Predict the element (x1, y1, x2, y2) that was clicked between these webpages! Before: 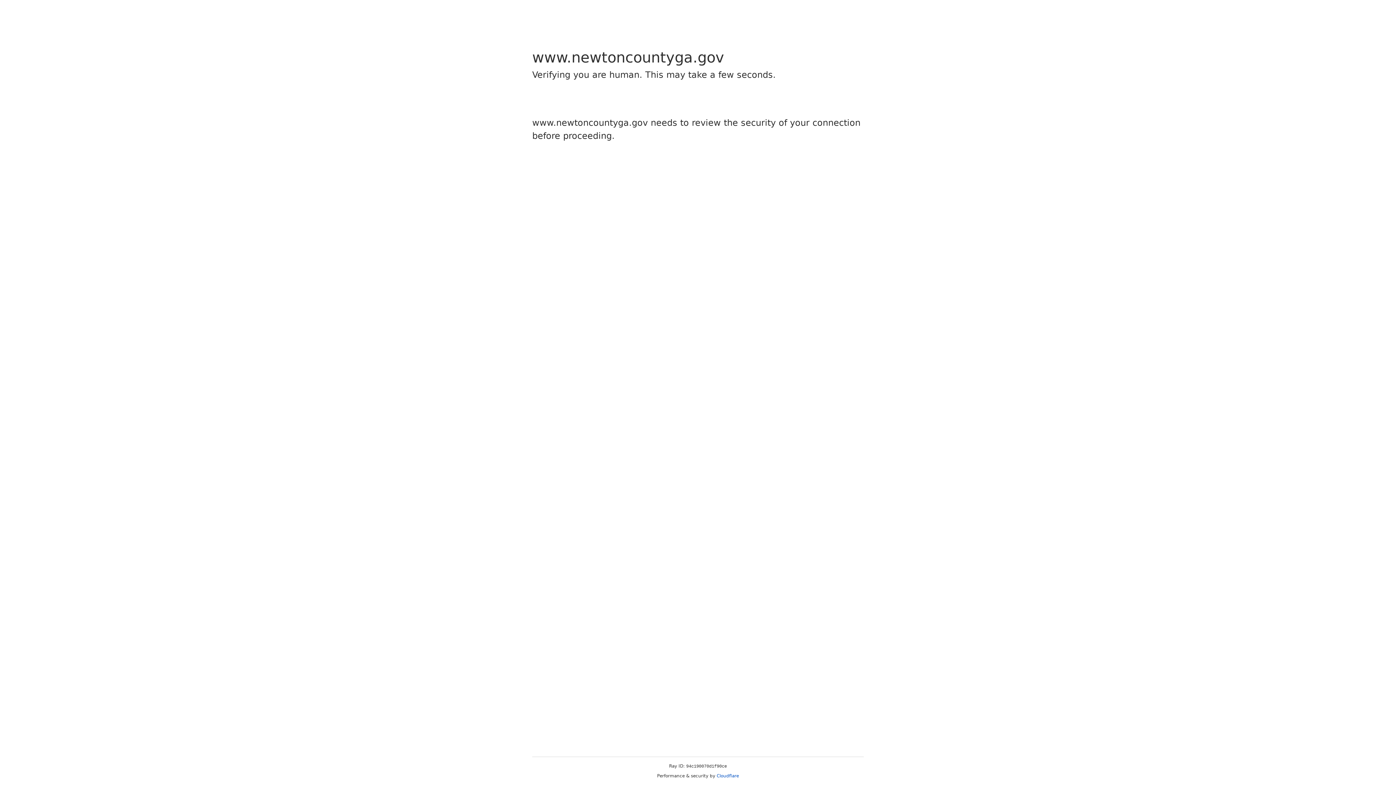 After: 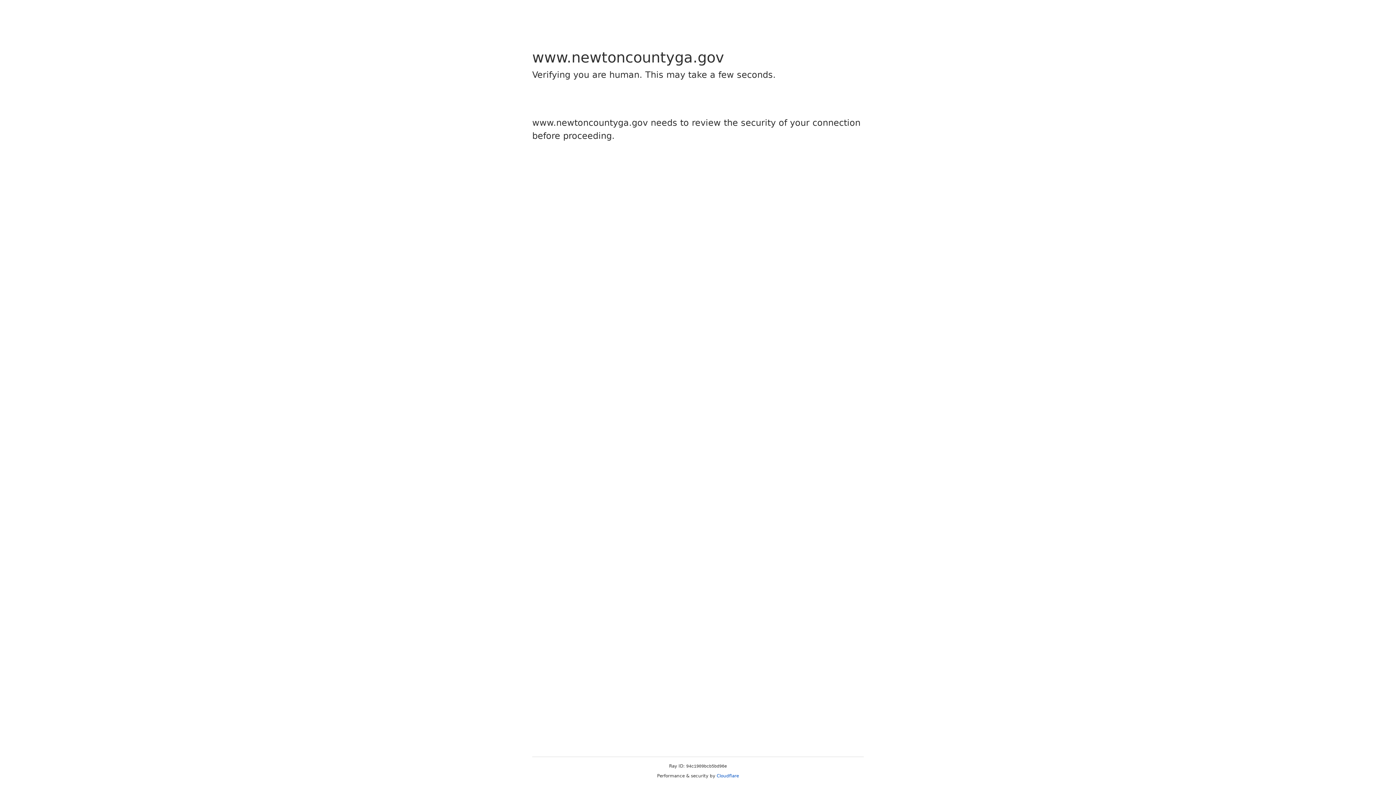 Action: bbox: (716, 773, 739, 778) label: Cloudflare